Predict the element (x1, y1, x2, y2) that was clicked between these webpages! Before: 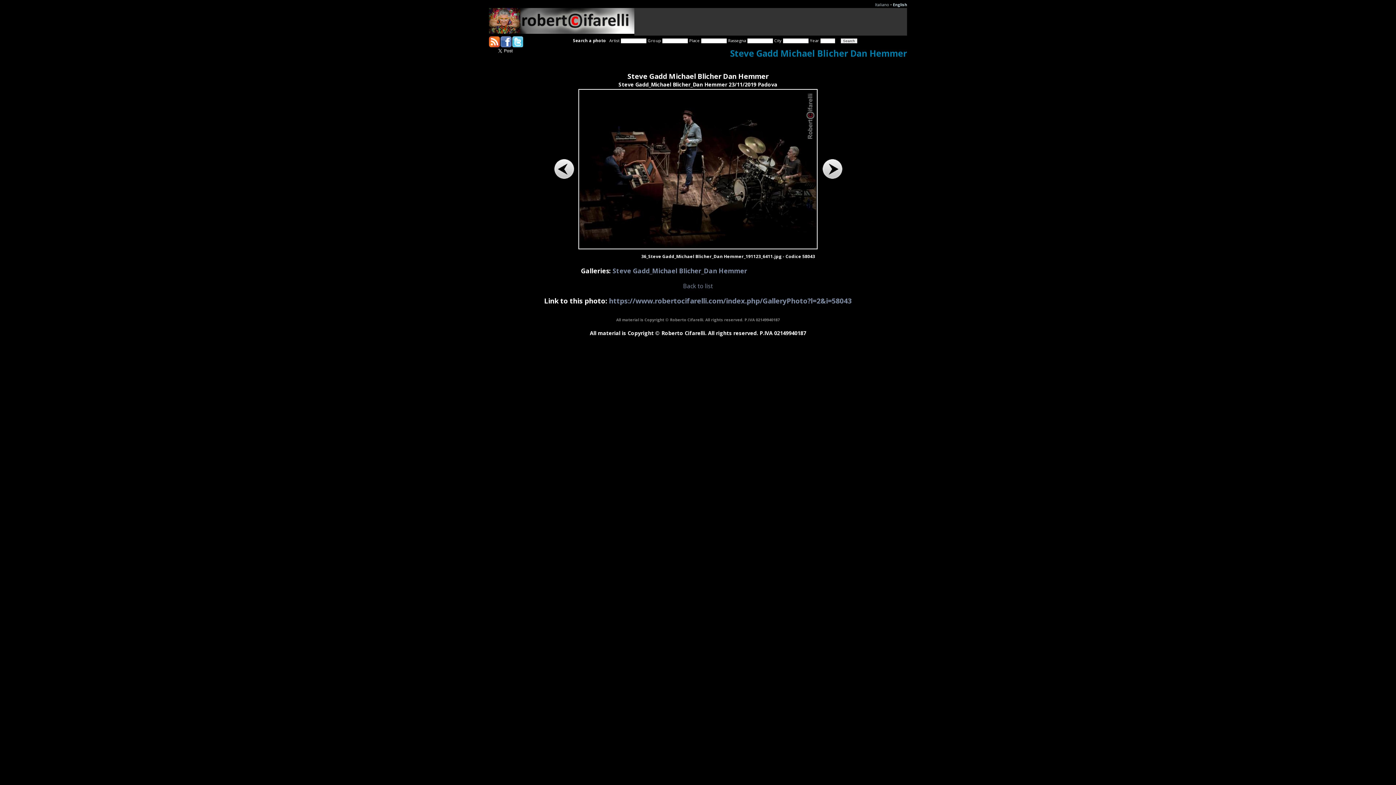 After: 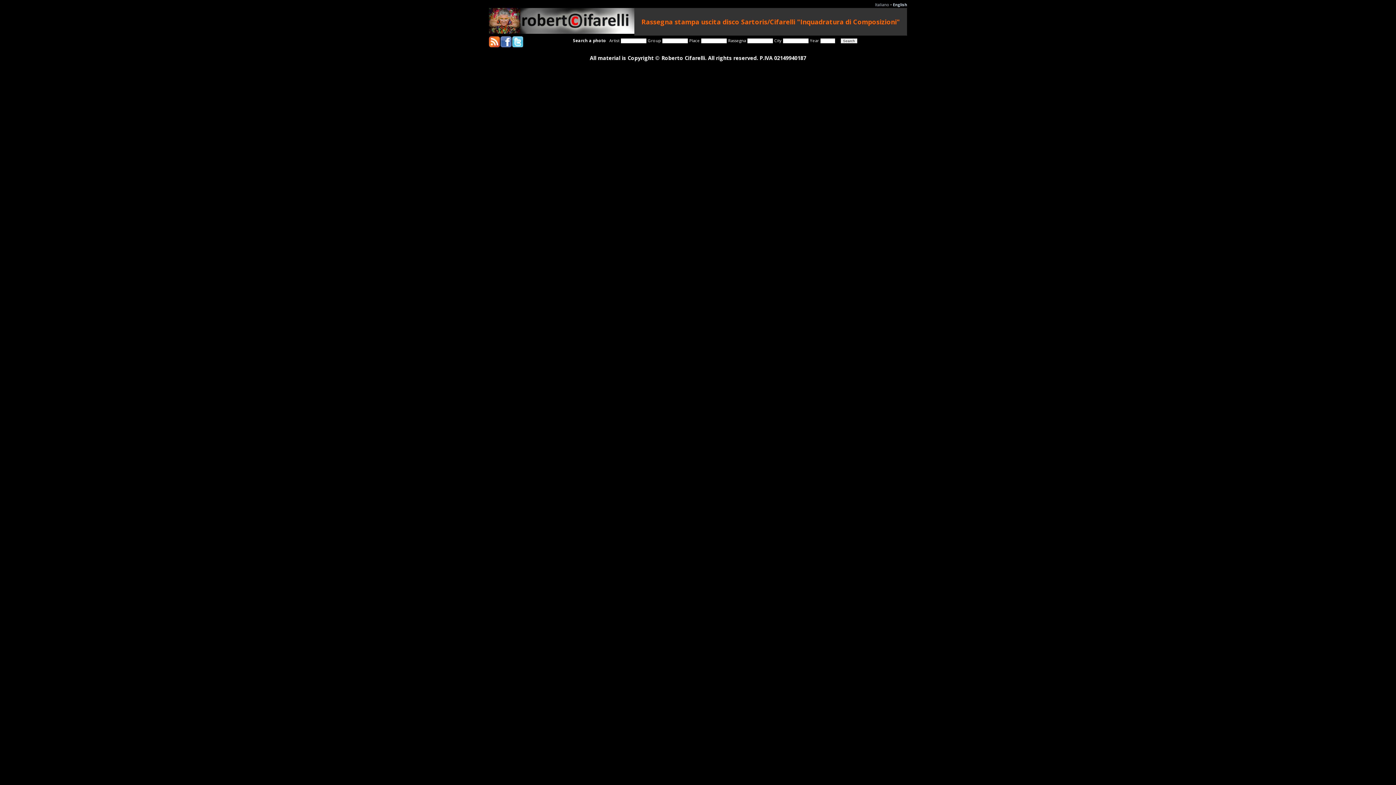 Action: label: English bbox: (893, 2, 907, 7)